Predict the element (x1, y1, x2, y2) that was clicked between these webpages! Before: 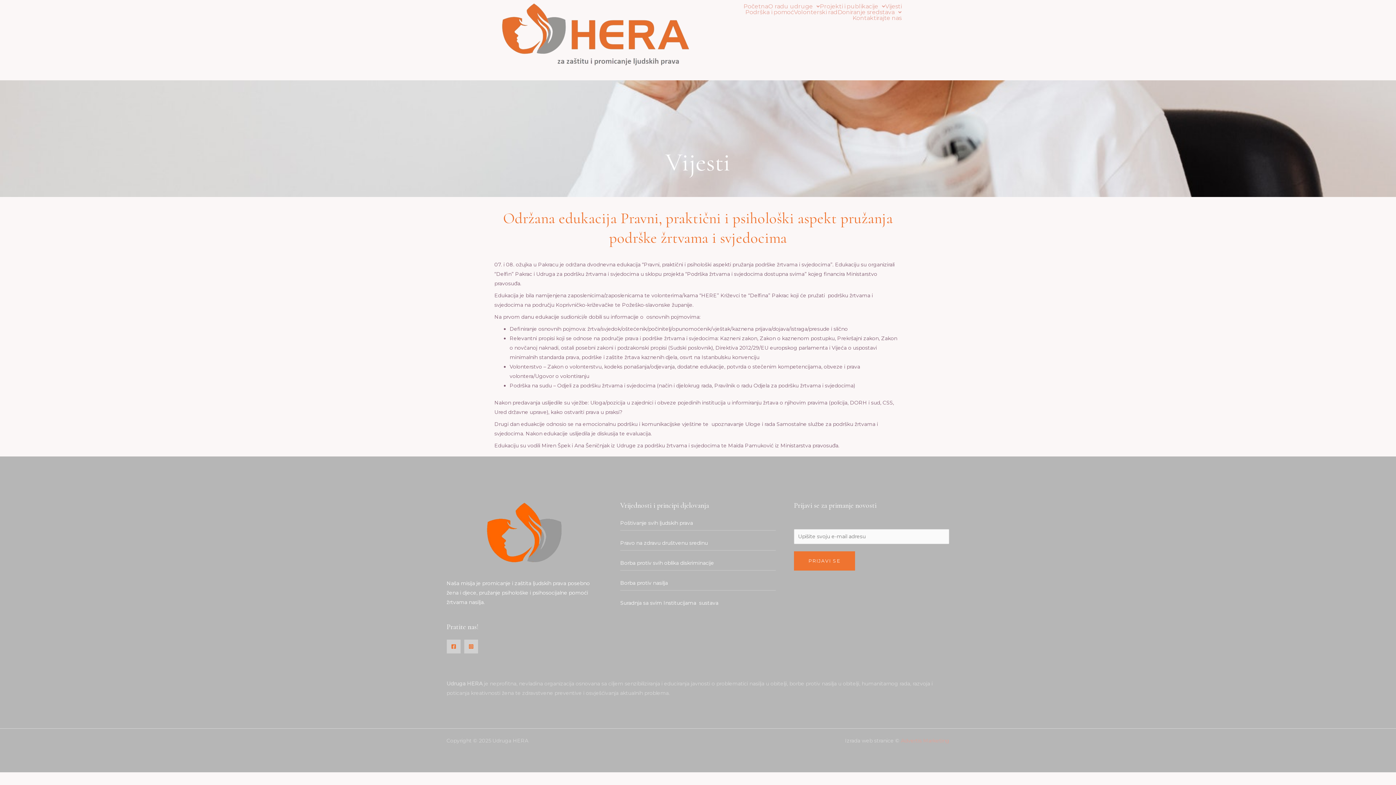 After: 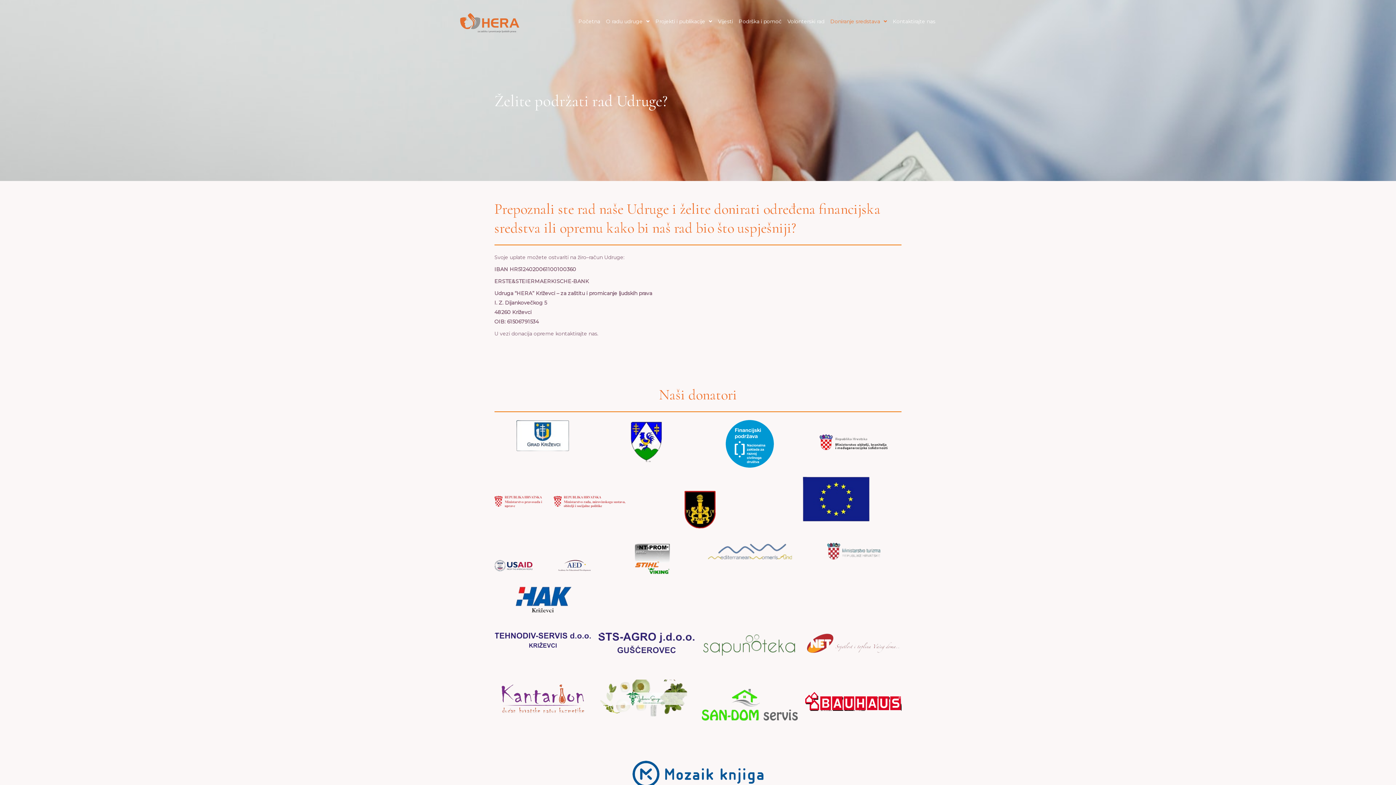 Action: bbox: (837, 9, 901, 15) label: Doniranje sredstava